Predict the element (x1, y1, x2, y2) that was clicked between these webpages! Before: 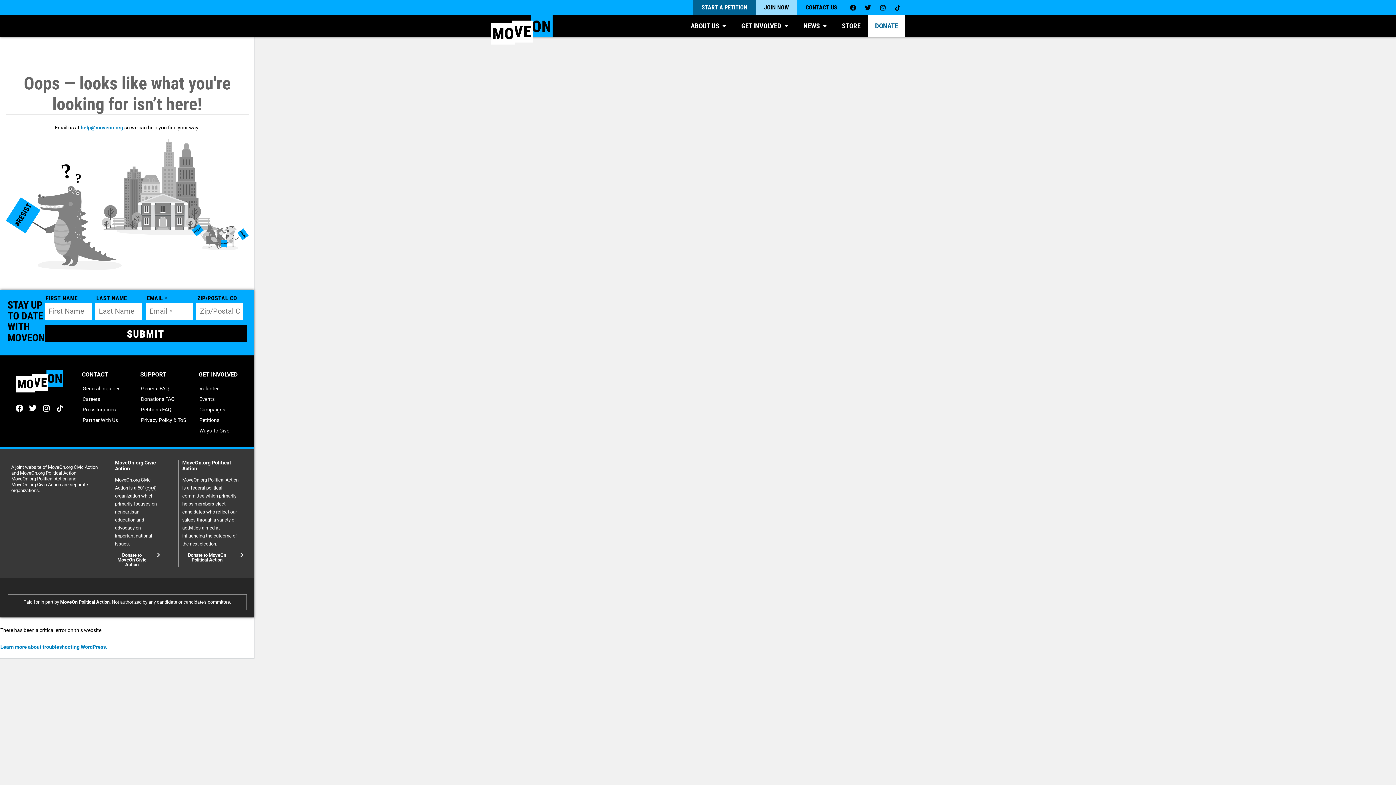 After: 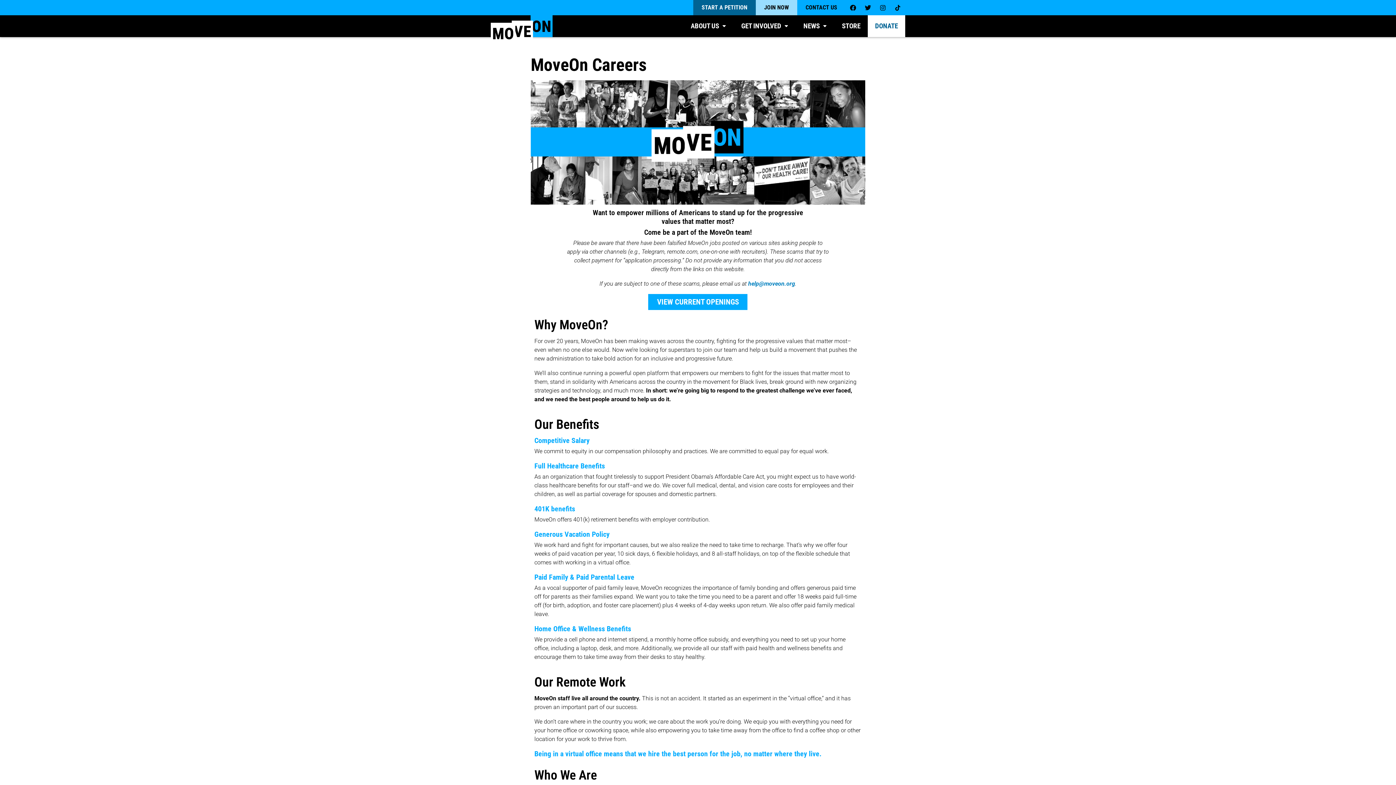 Action: bbox: (82, 396, 100, 402) label: Careers